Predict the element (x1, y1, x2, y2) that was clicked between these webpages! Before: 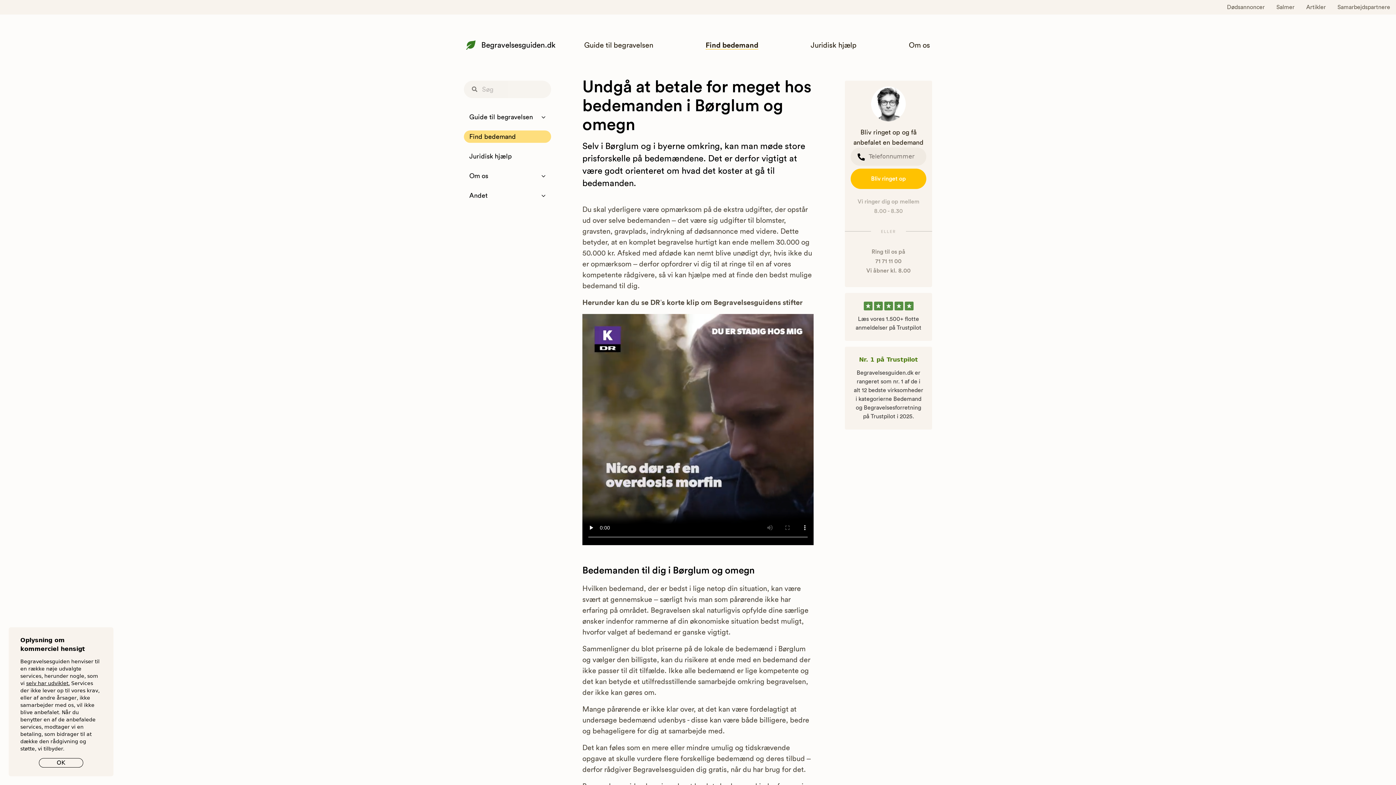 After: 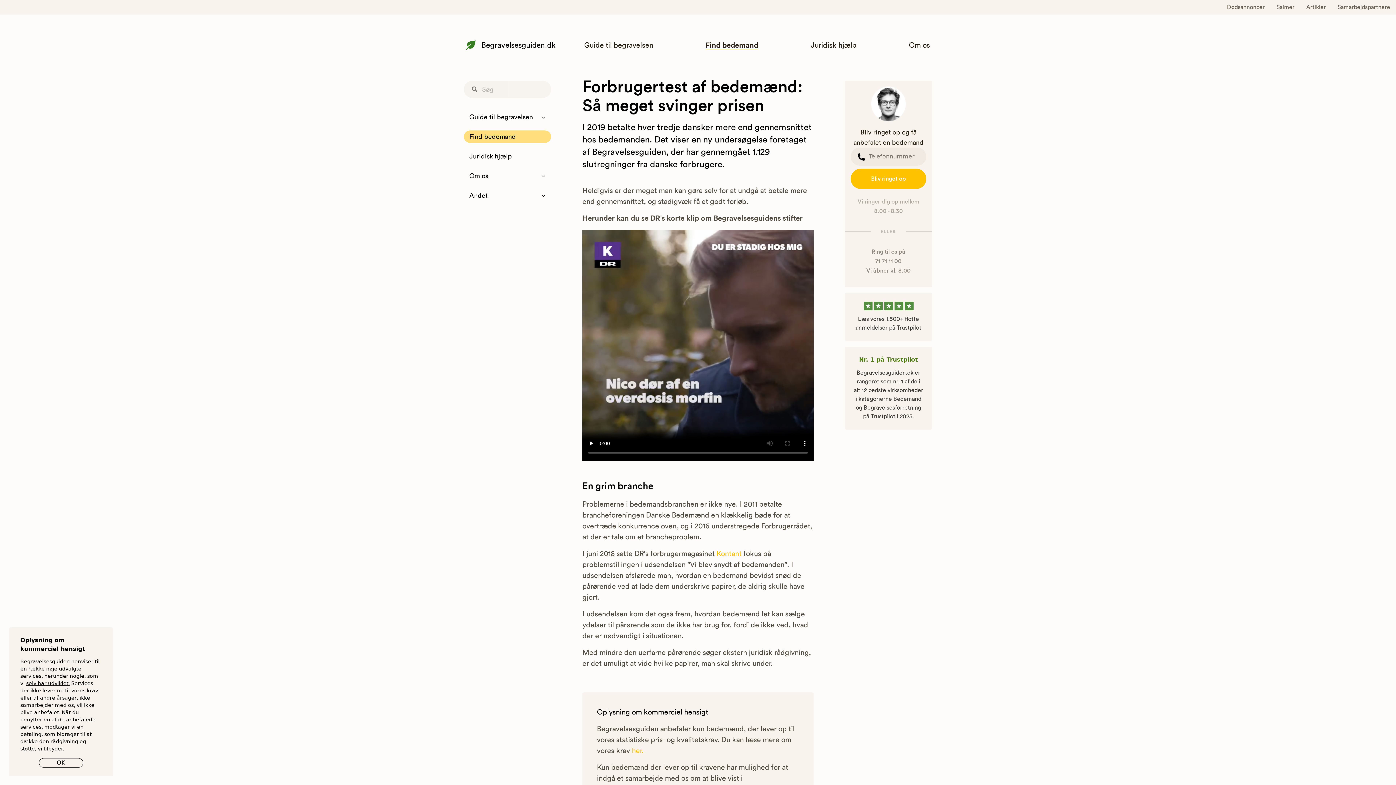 Action: label: Find bedemand bbox: (705, 41, 758, 50)